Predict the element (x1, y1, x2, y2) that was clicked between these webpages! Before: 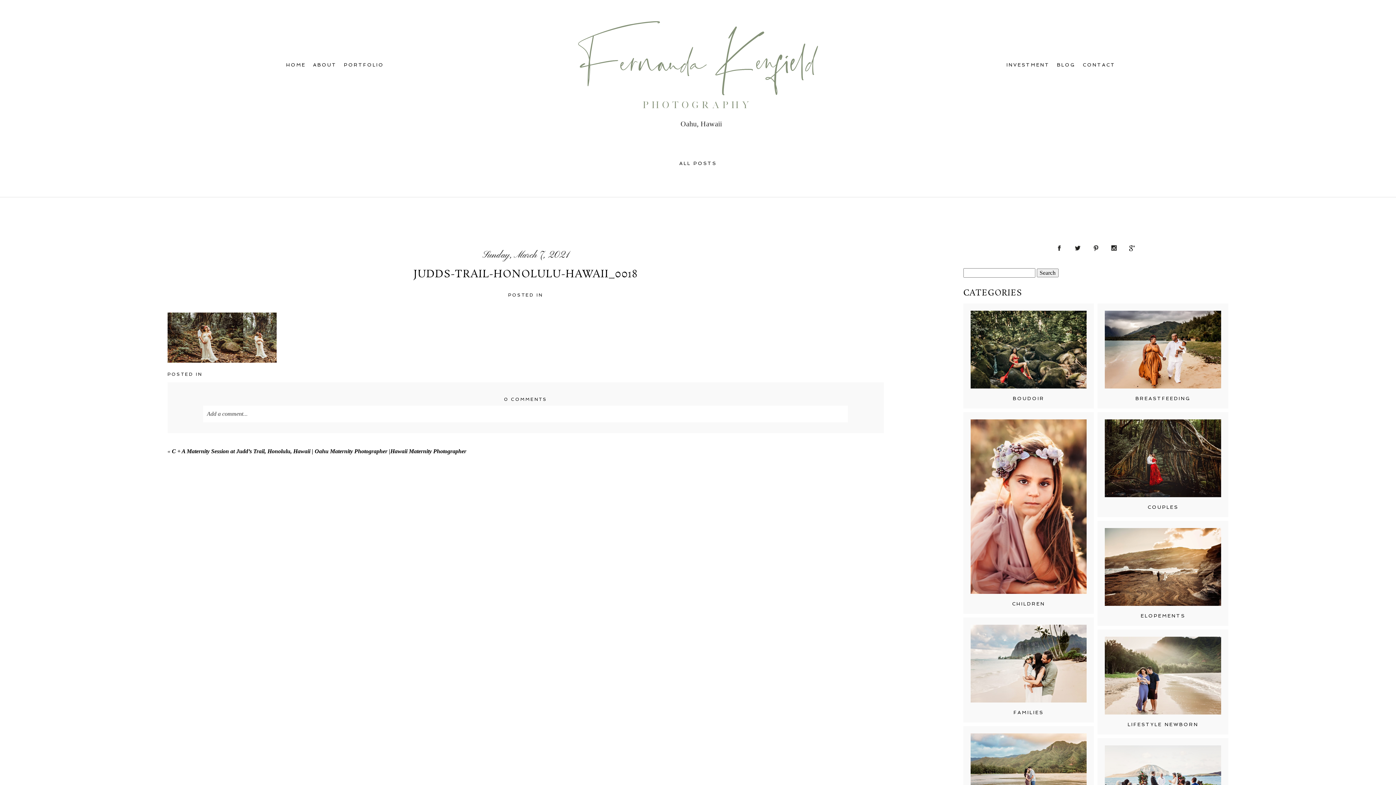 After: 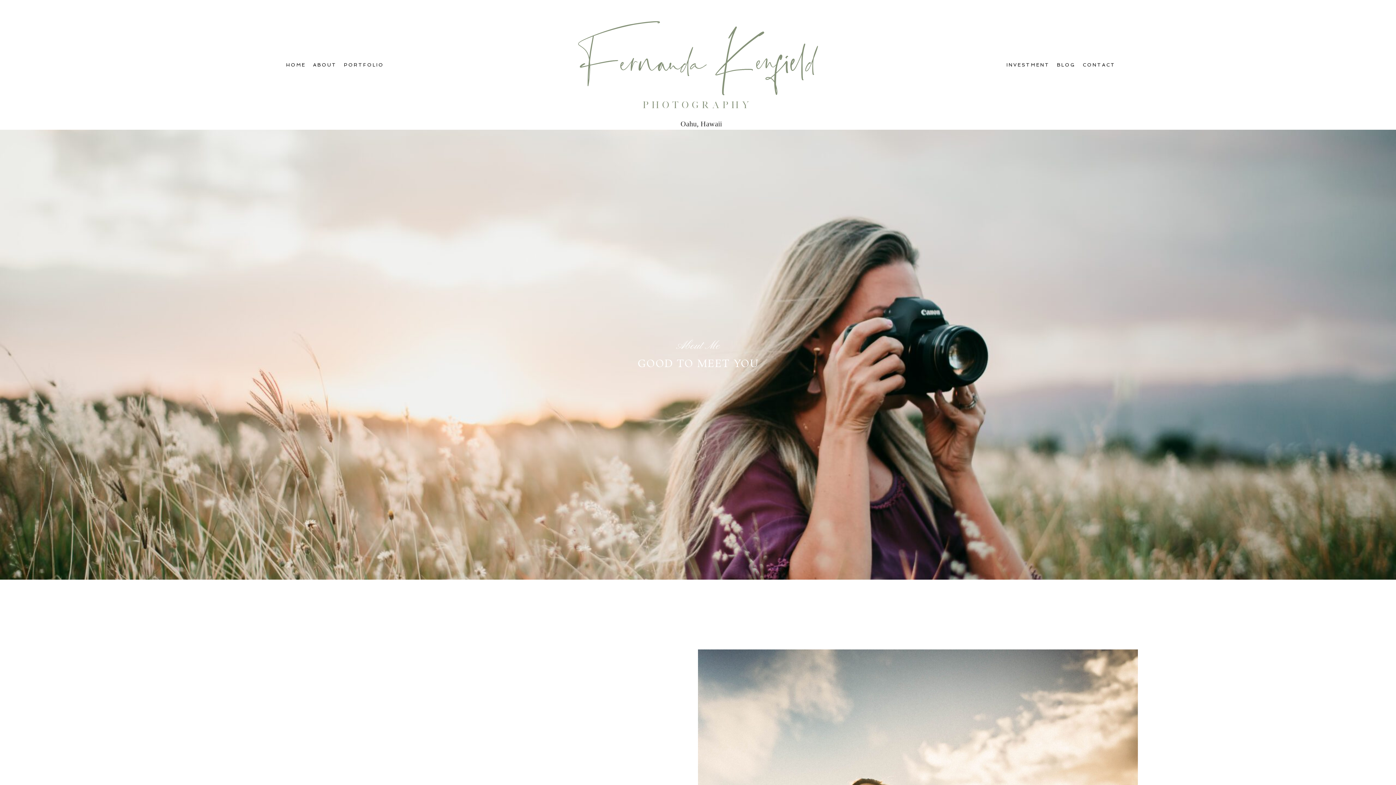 Action: bbox: (313, 62, 336, 67) label: ABOUT